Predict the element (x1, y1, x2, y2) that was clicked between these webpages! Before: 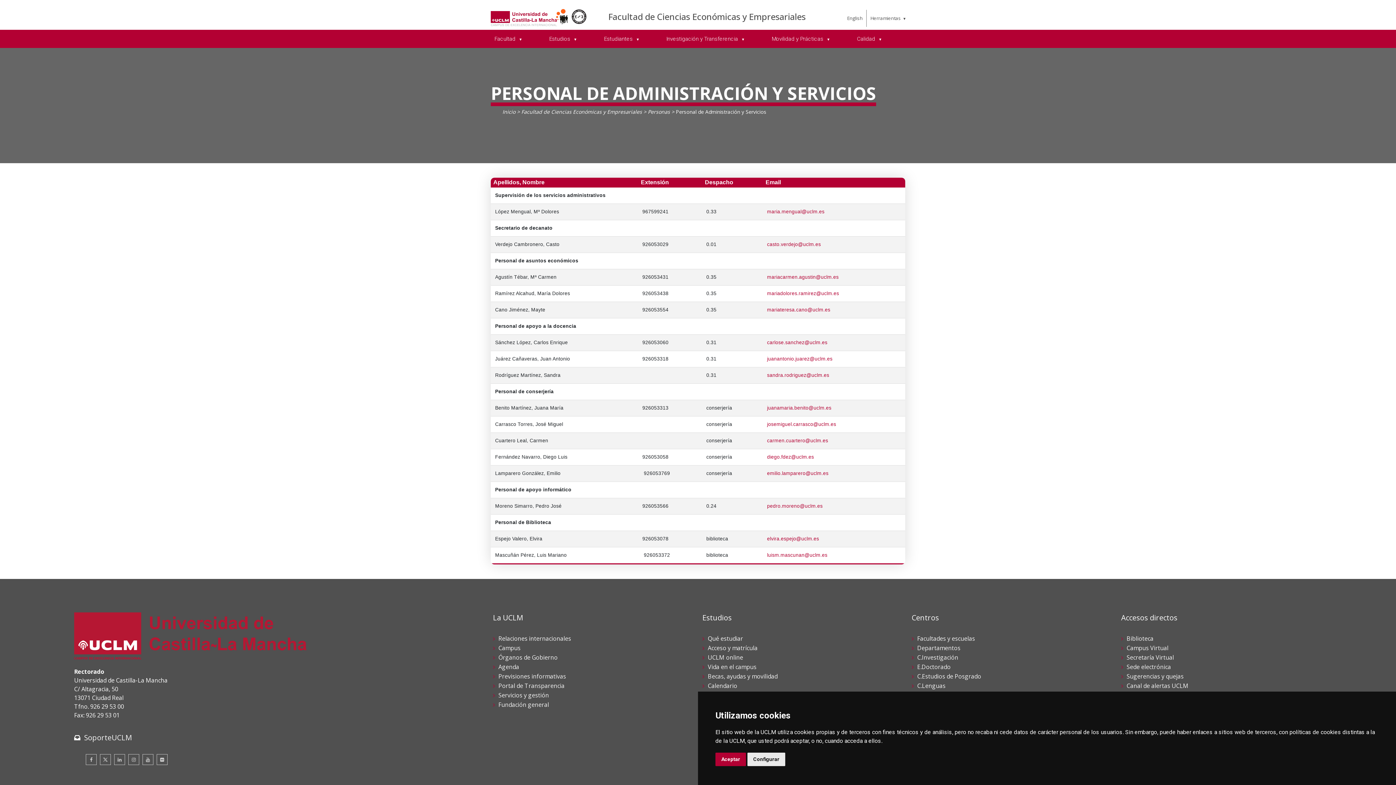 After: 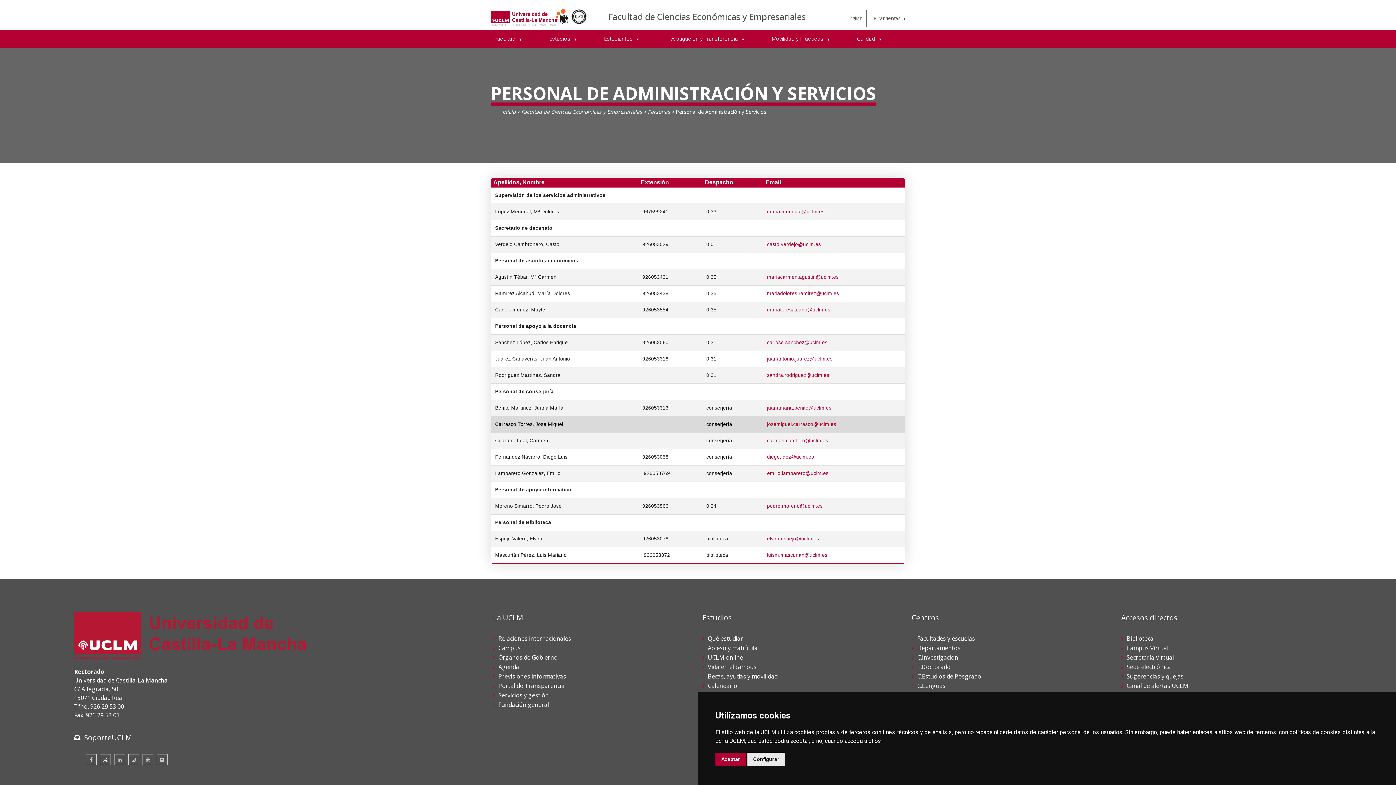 Action: bbox: (767, 421, 836, 427) label: josemiguel.carrasco@uclm.es